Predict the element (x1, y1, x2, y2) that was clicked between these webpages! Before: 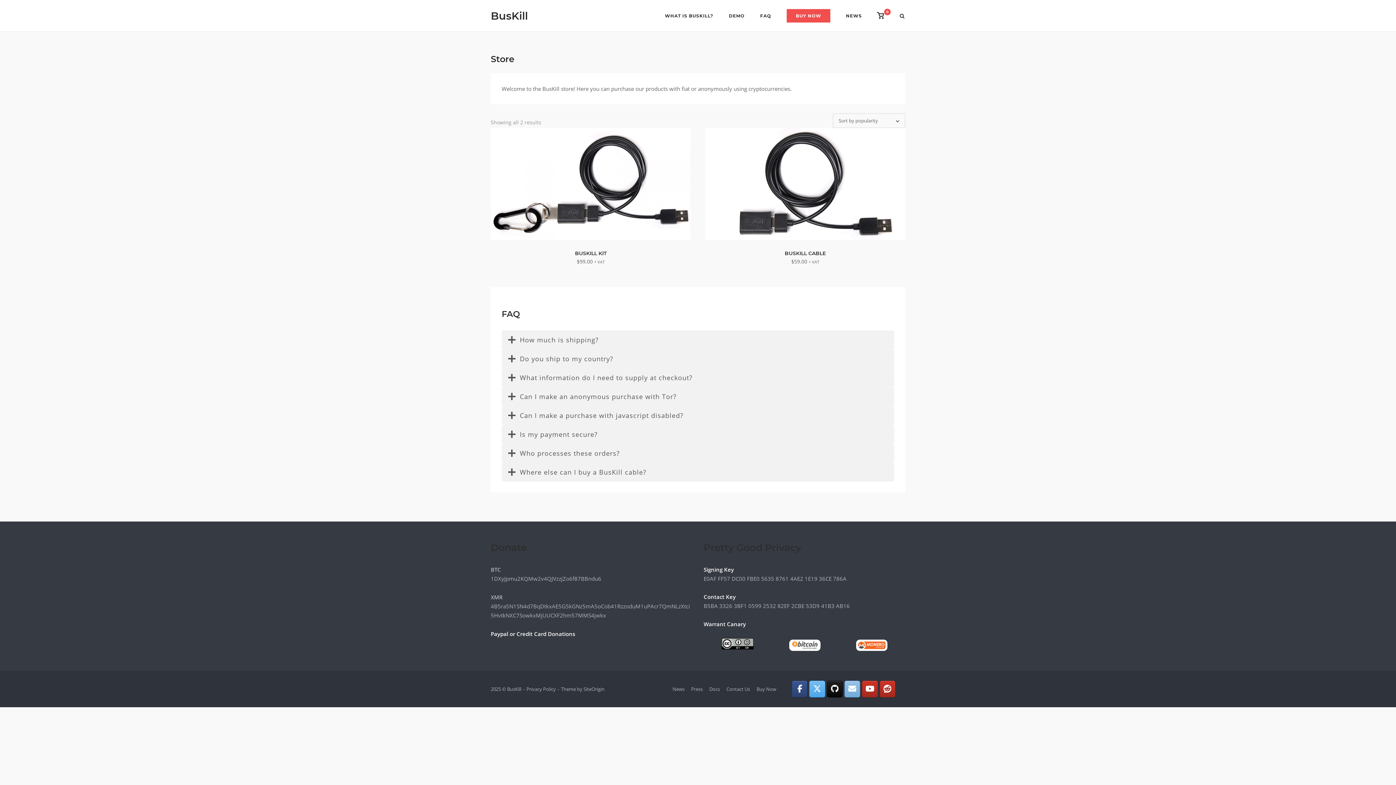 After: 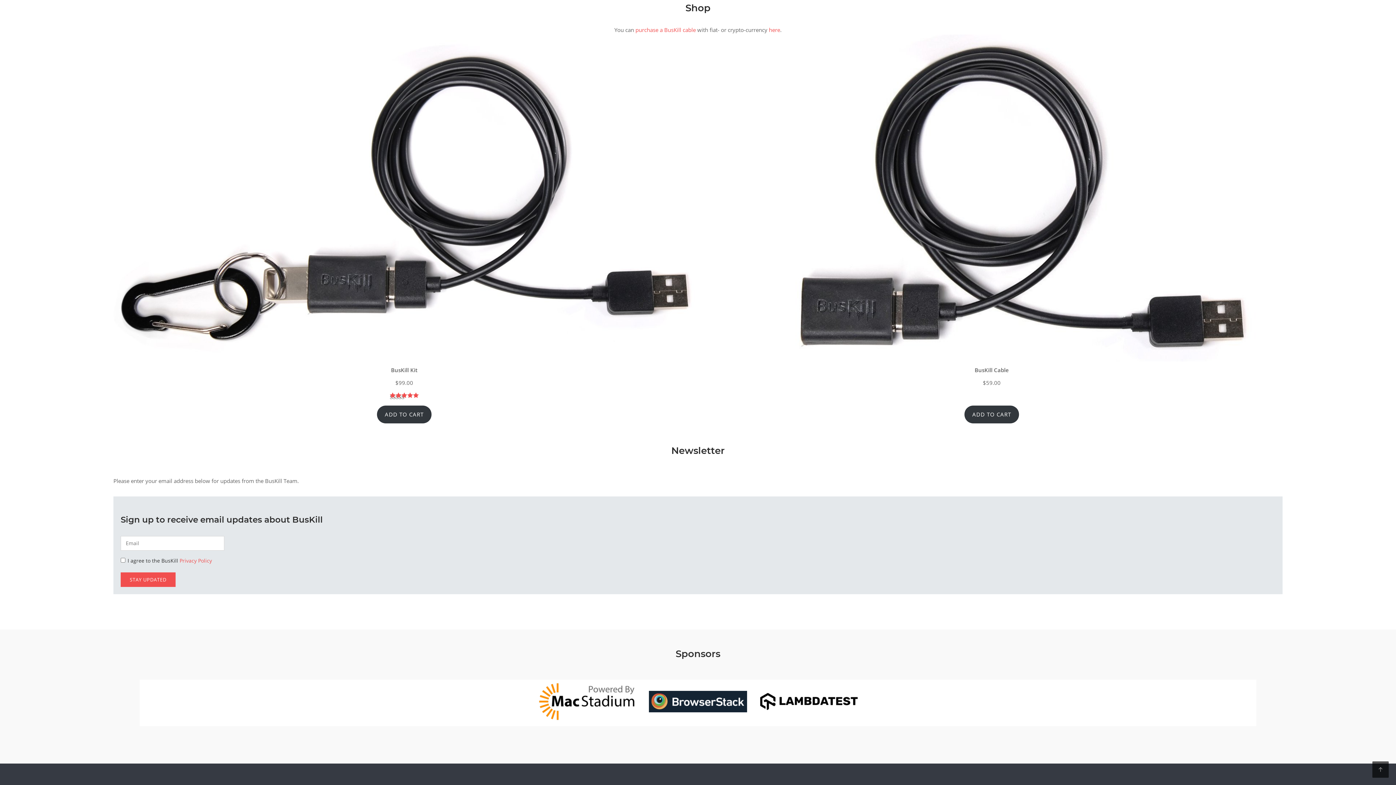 Action: bbox: (789, 639, 820, 651)